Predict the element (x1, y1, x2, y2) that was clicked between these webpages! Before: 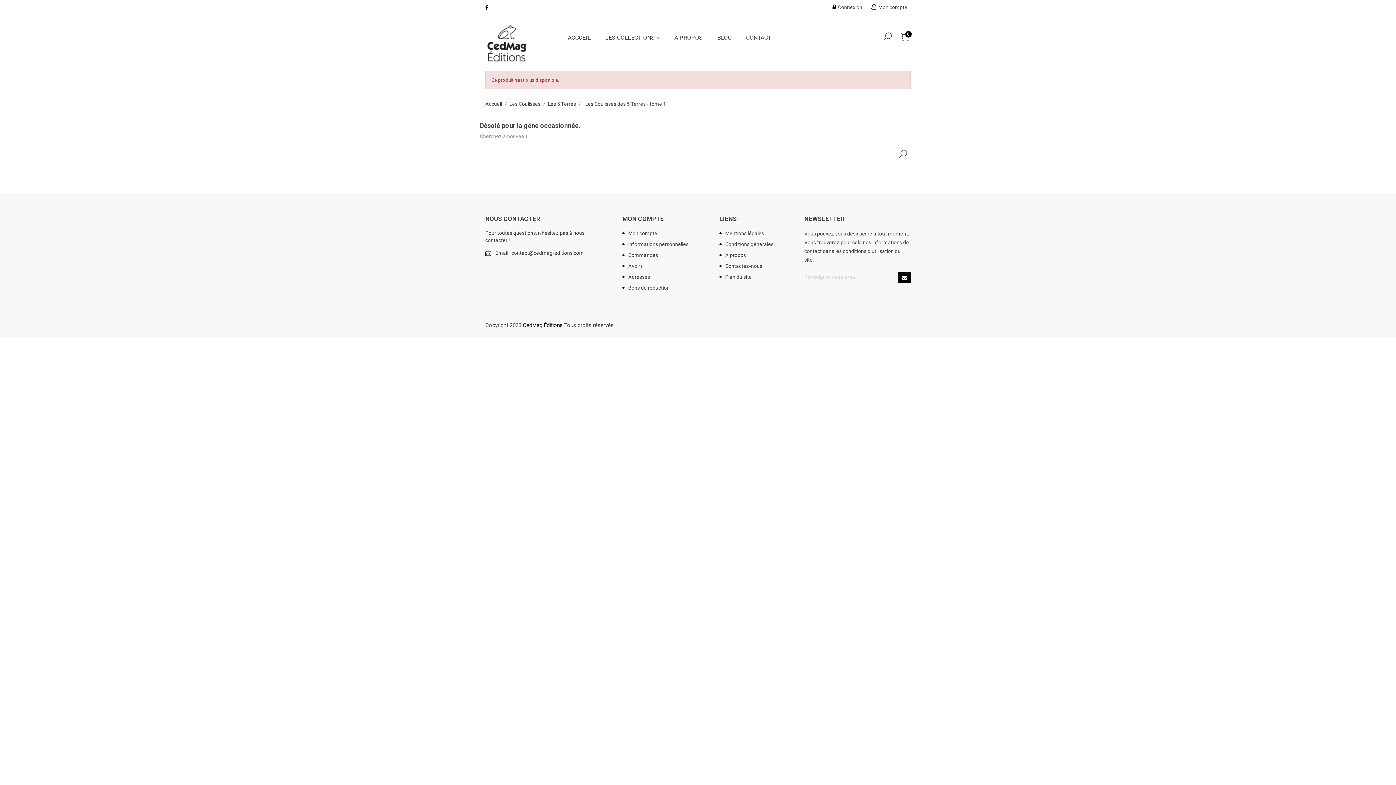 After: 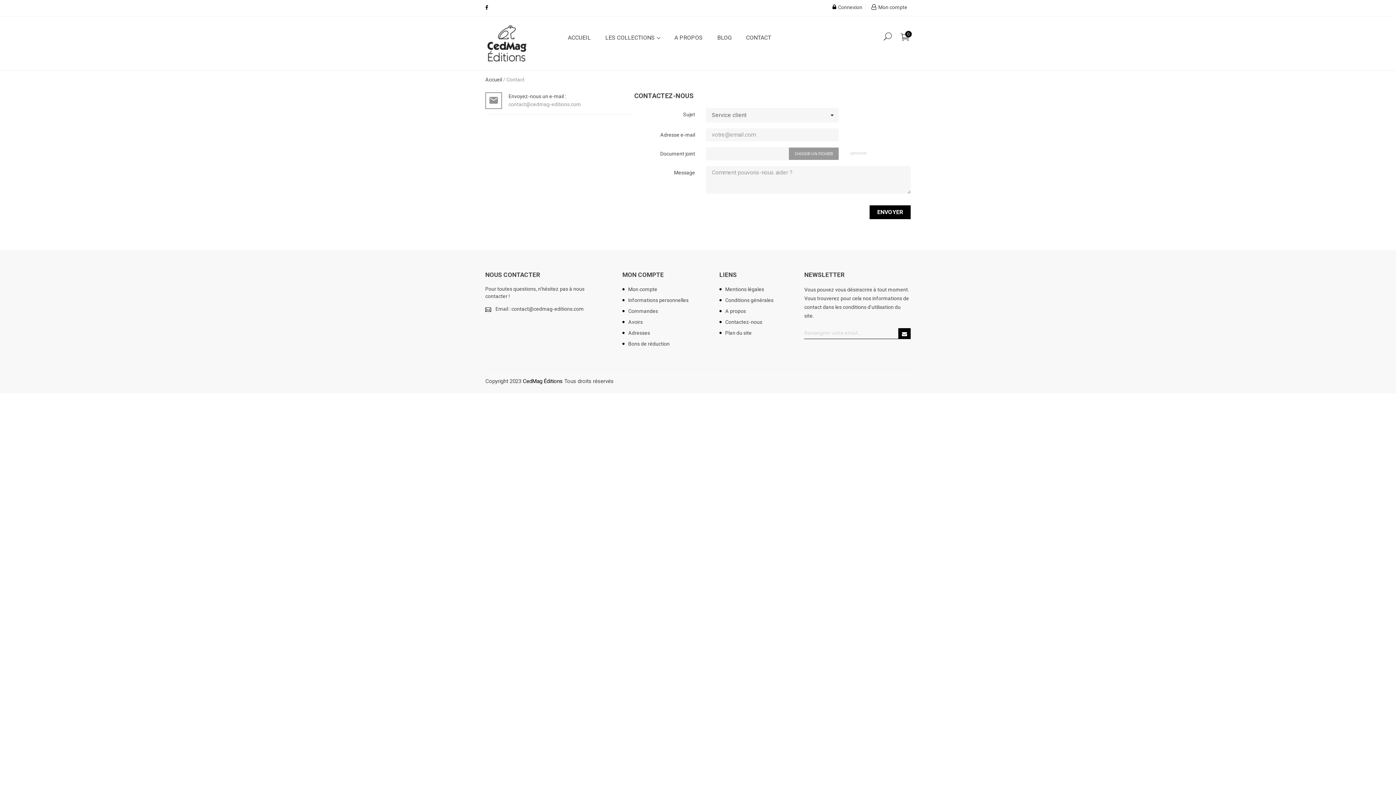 Action: label: CONTACT bbox: (738, 29, 778, 46)